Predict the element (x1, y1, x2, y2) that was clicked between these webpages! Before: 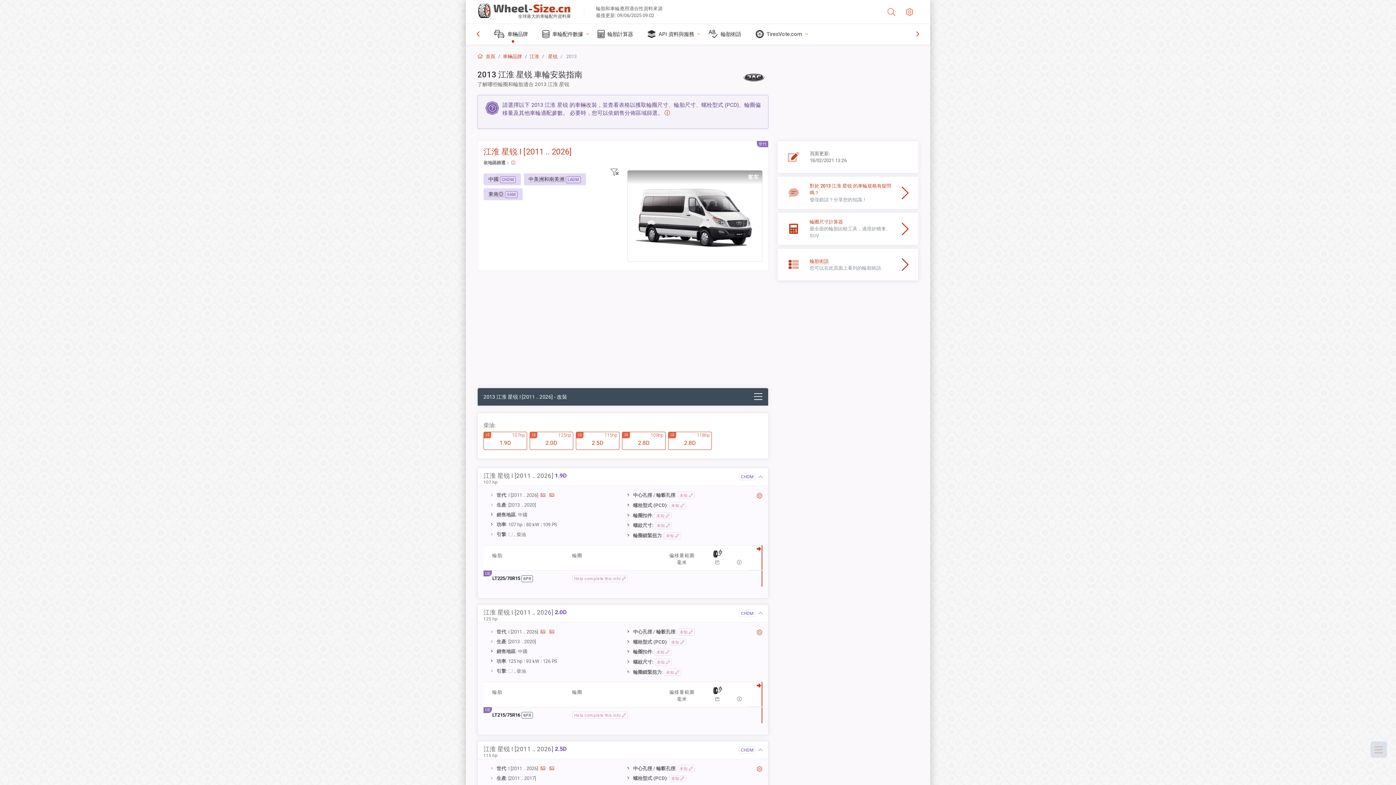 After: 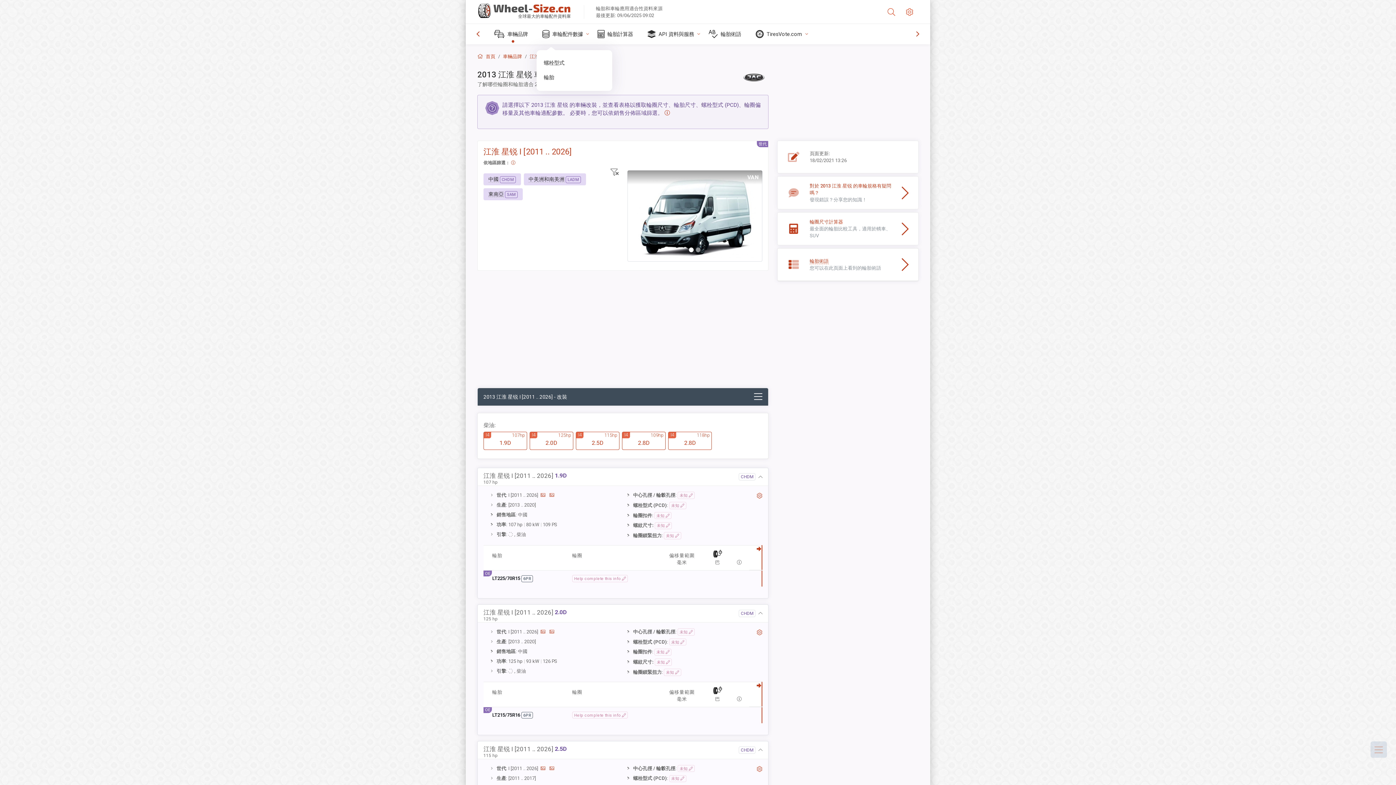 Action: bbox: (536, 24, 591, 44) label: 車輪配件數據